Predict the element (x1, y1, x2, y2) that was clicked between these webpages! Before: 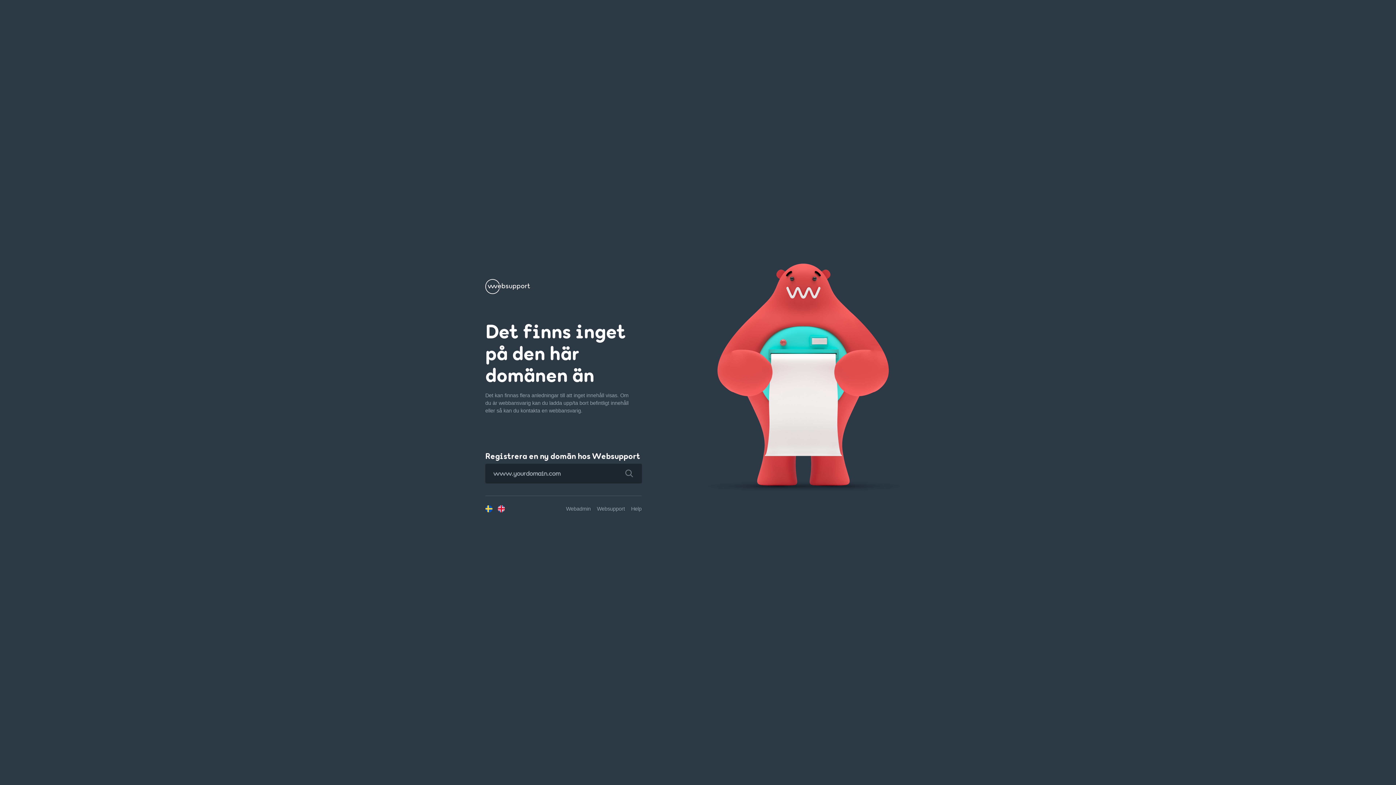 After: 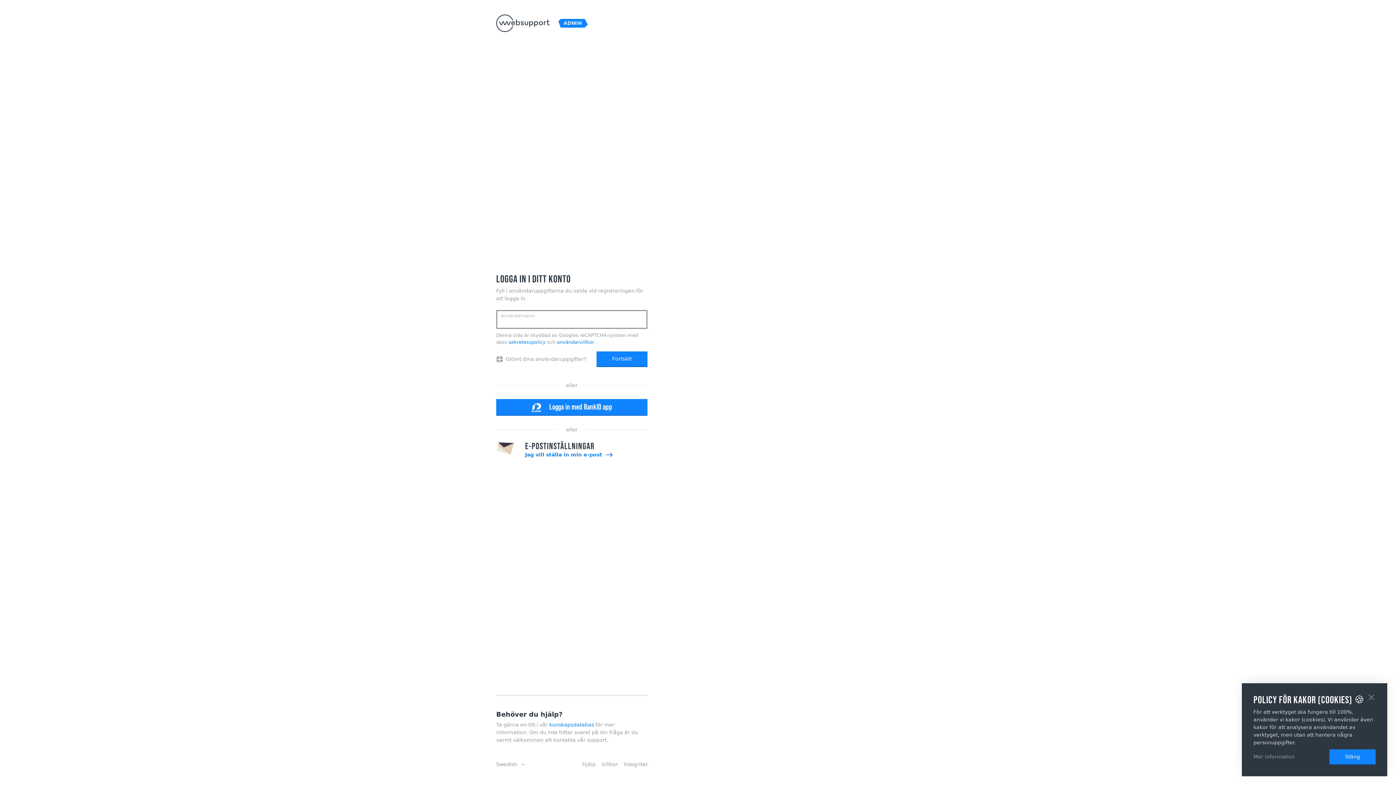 Action: label: Webadmin bbox: (566, 506, 590, 511)